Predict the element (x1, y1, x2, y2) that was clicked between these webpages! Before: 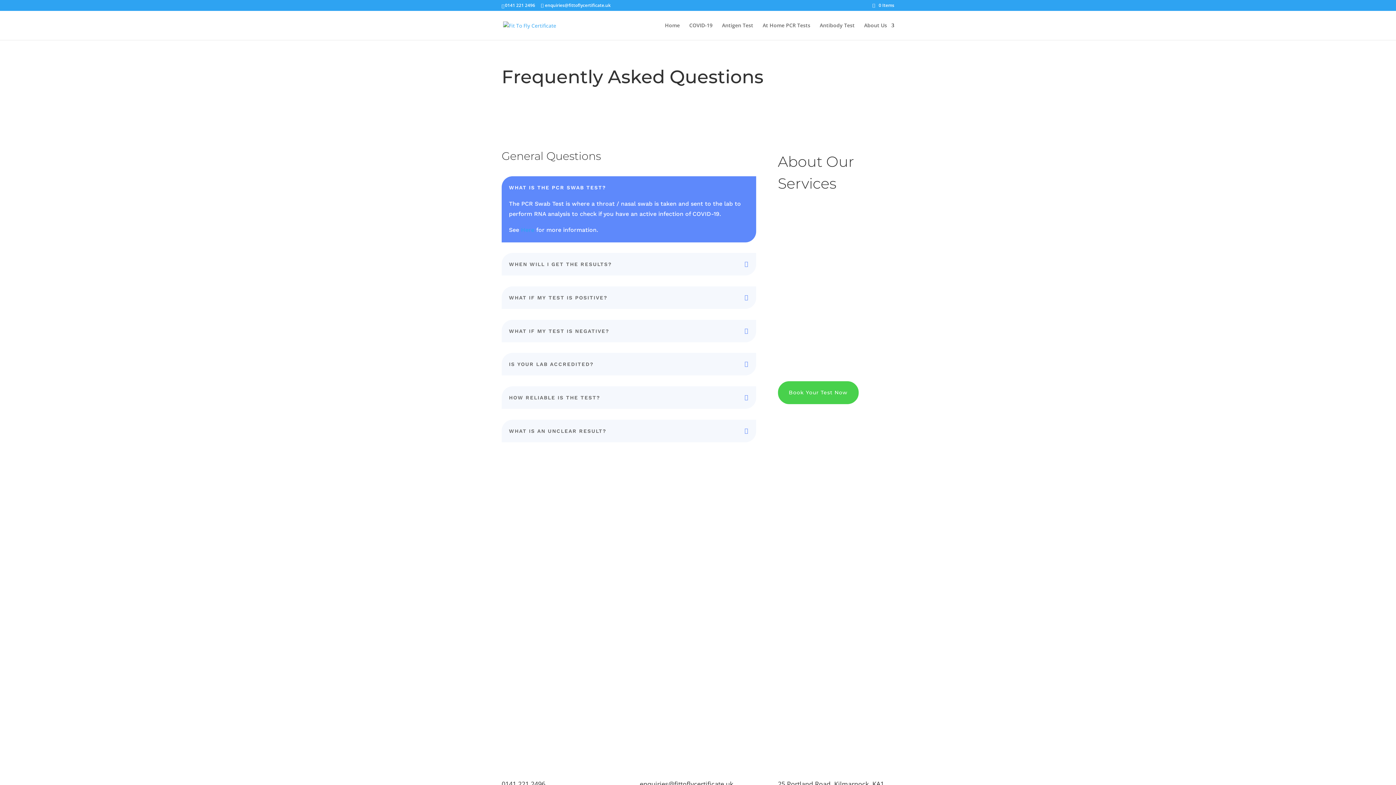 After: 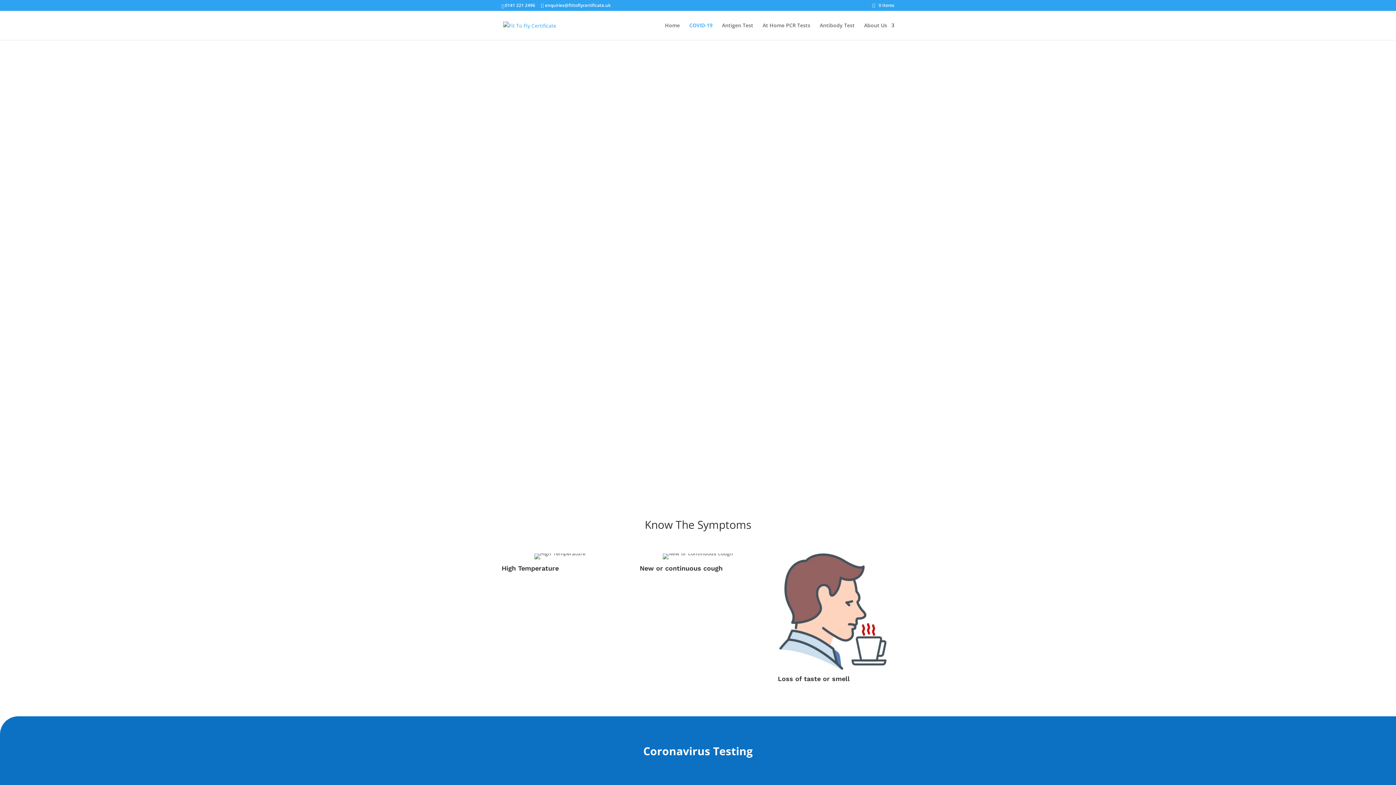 Action: bbox: (689, 22, 712, 40) label: COVID-19